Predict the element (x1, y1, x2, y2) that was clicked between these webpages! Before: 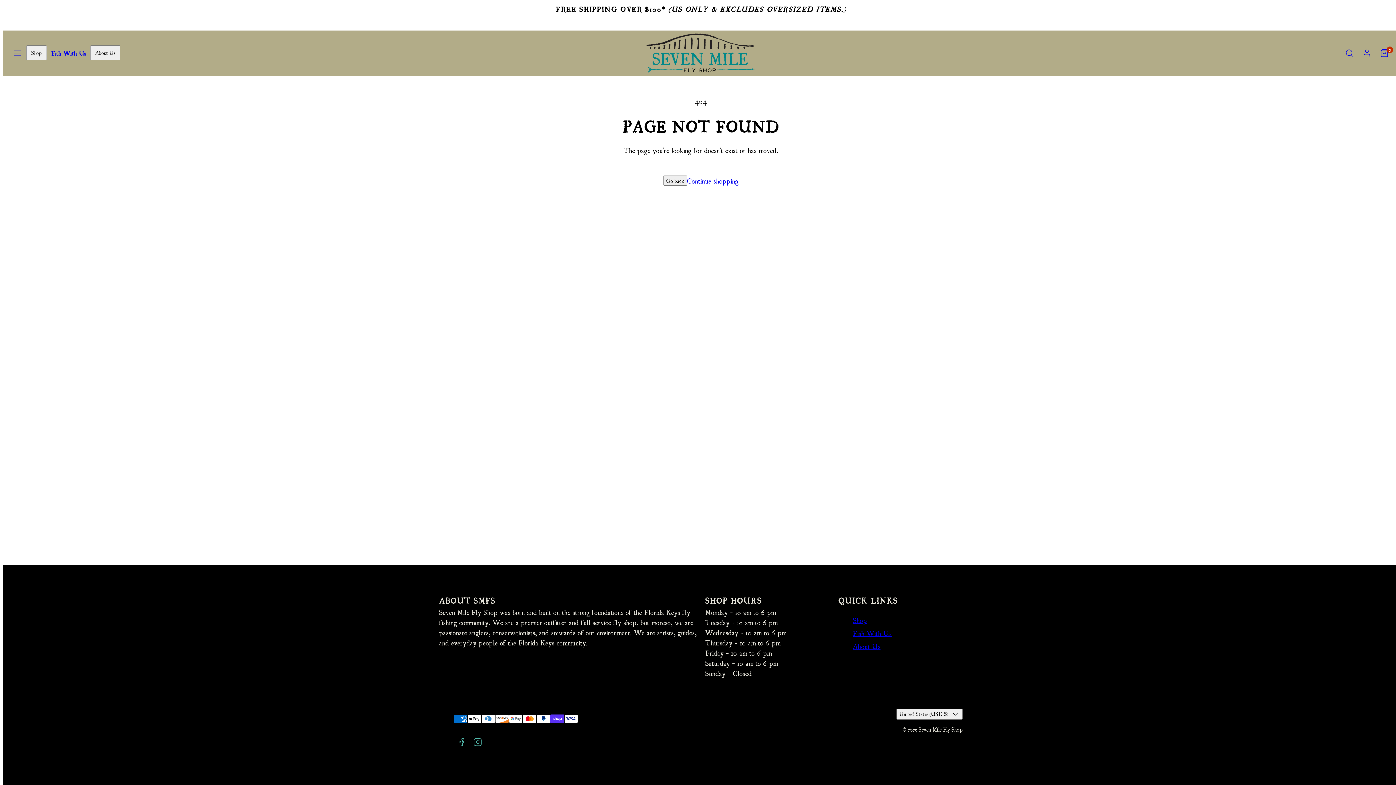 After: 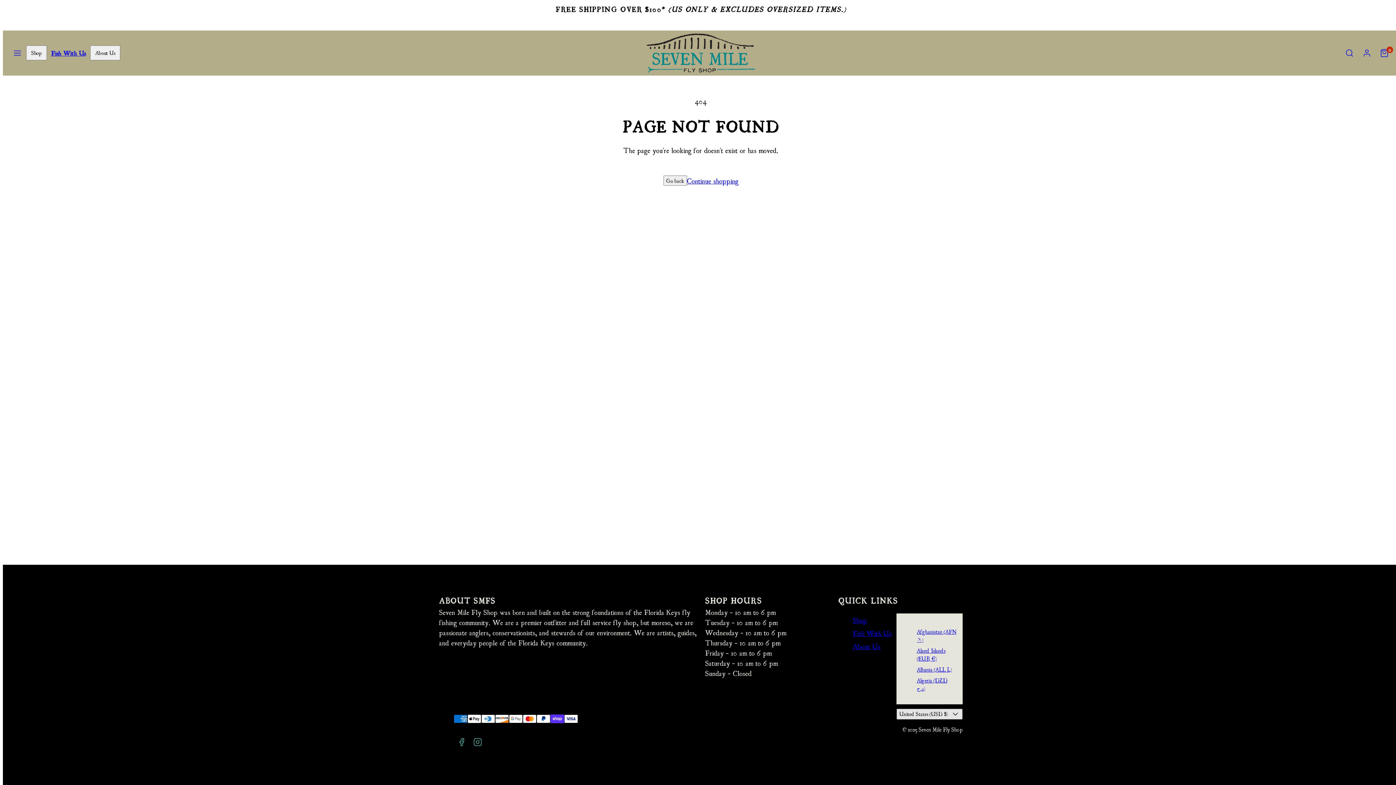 Action: bbox: (896, 708, 962, 719) label: United States (USD $)